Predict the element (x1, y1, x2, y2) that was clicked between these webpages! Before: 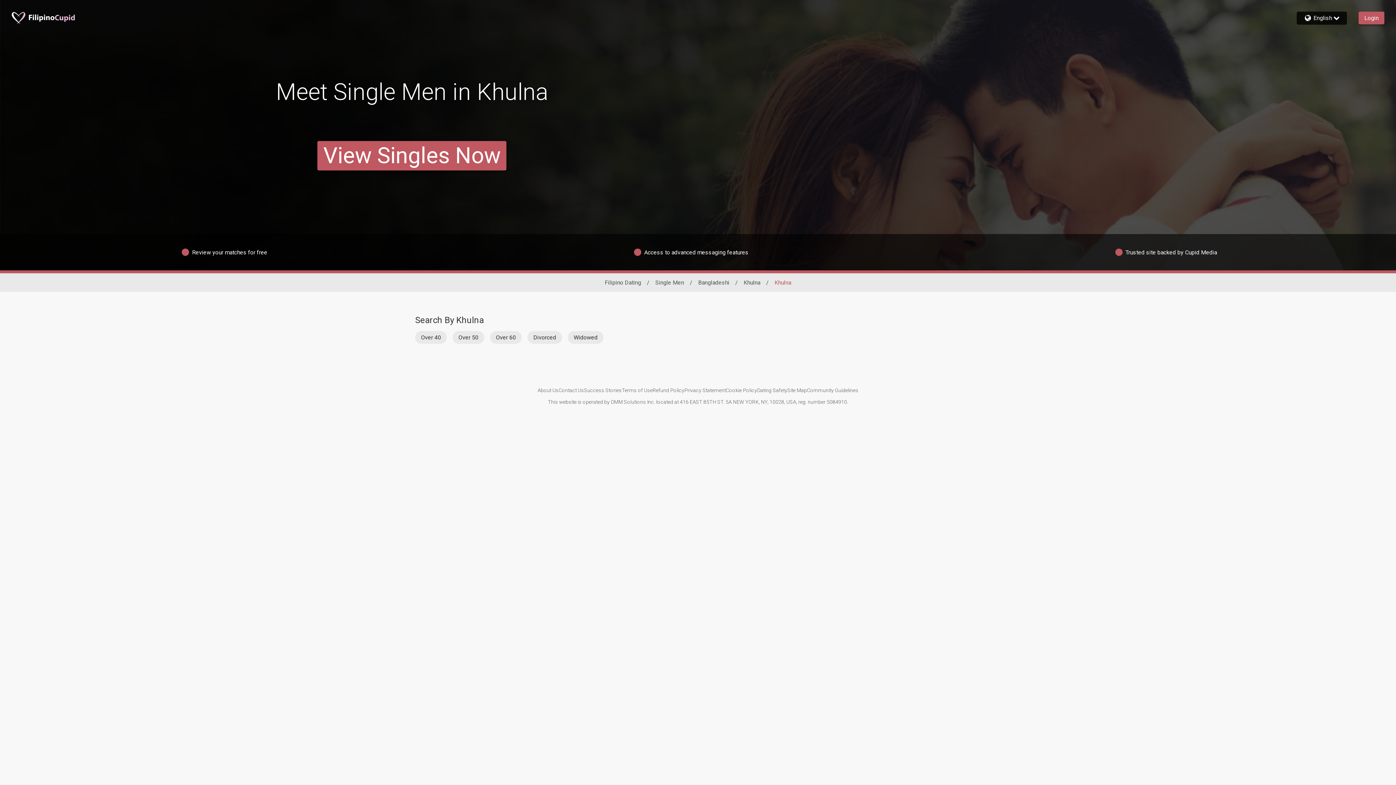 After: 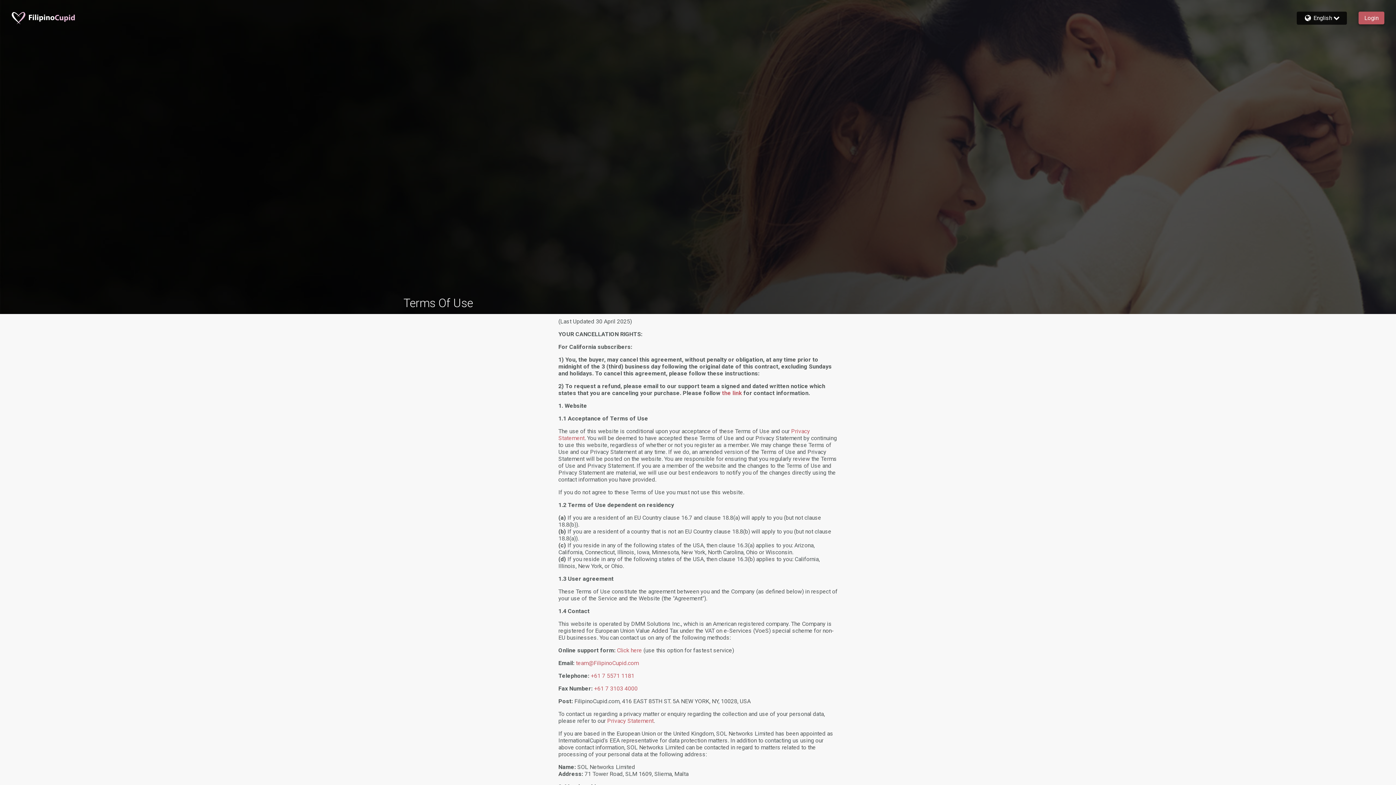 Action: bbox: (622, 387, 652, 393) label: Terms of Use